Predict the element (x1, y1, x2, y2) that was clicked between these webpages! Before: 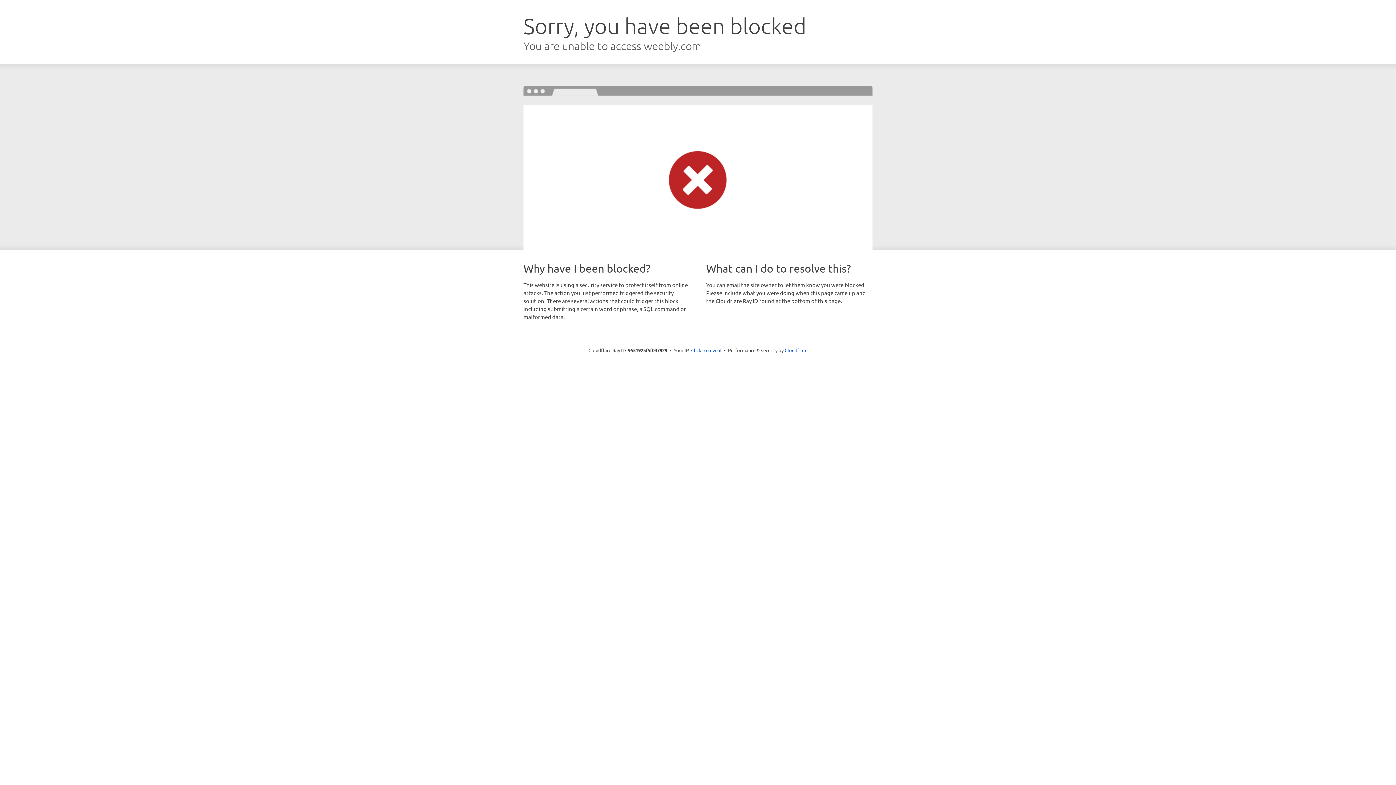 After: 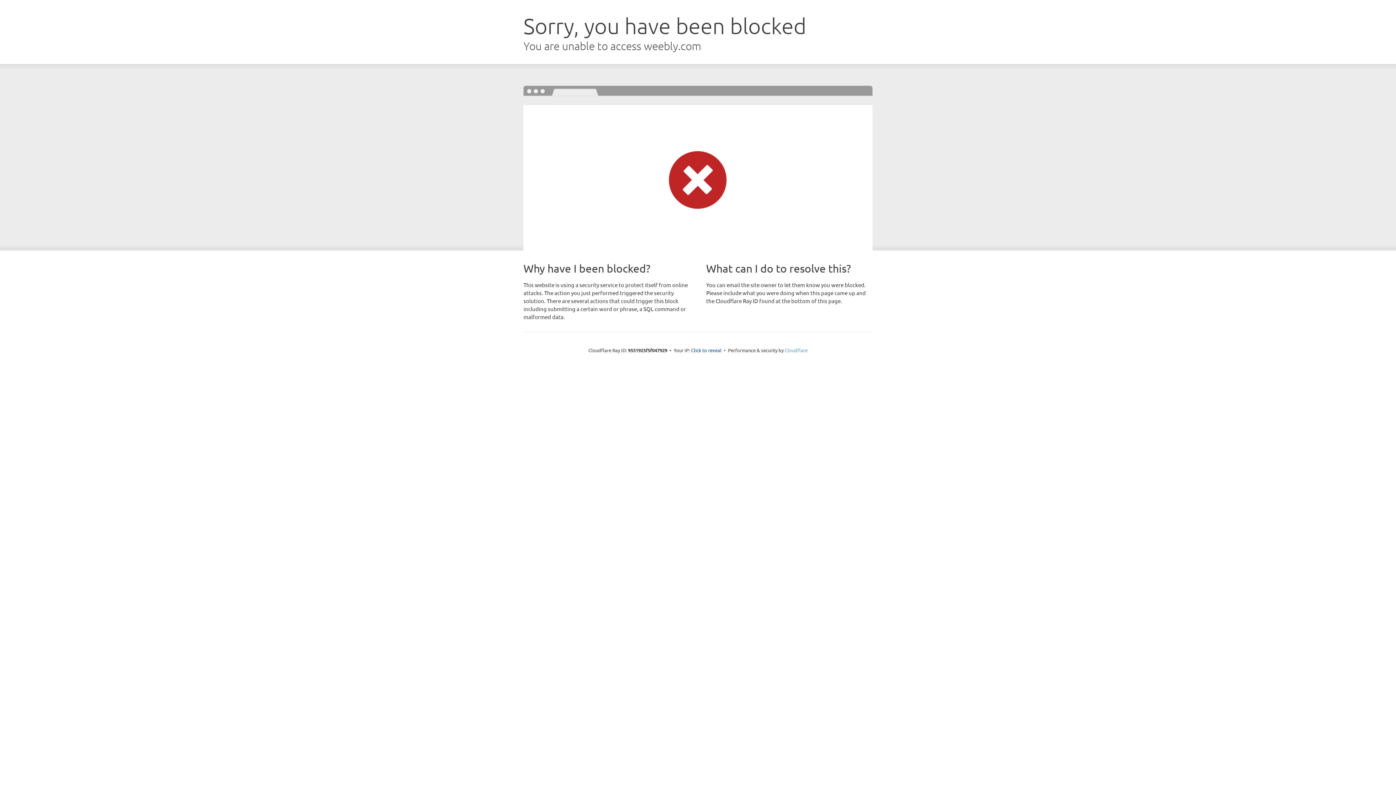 Action: bbox: (784, 347, 807, 353) label: Cloudflare